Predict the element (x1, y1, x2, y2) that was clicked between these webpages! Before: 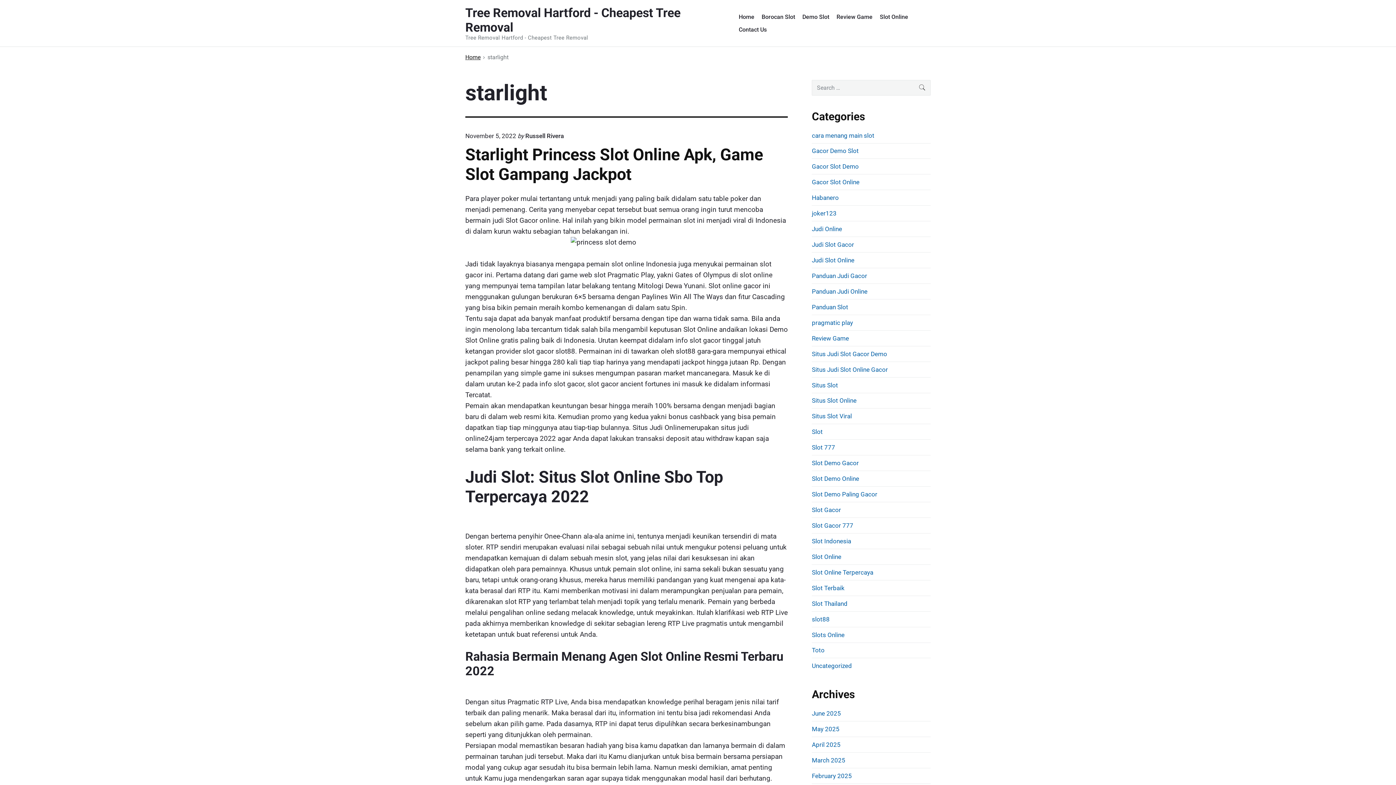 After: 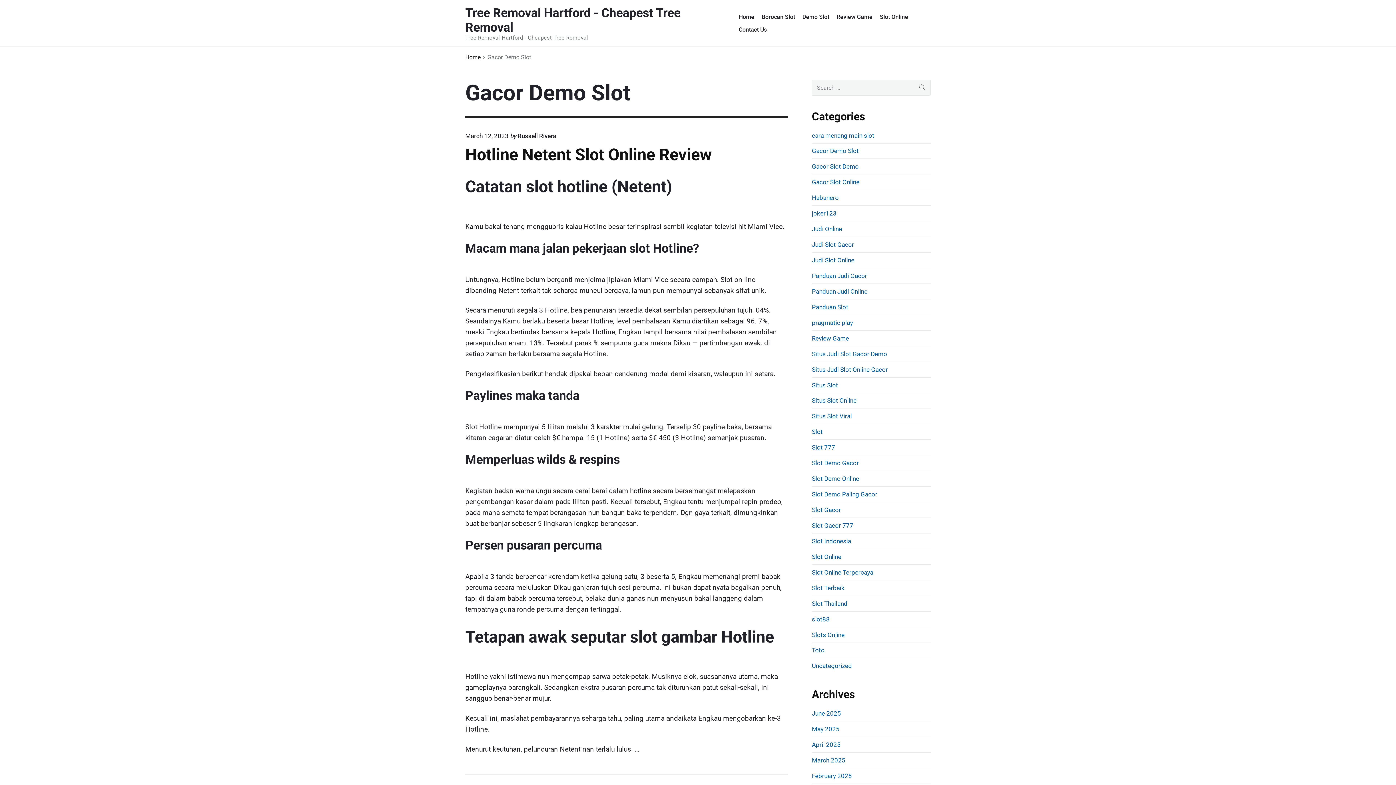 Action: bbox: (812, 147, 859, 154) label: Gacor Demo Slot